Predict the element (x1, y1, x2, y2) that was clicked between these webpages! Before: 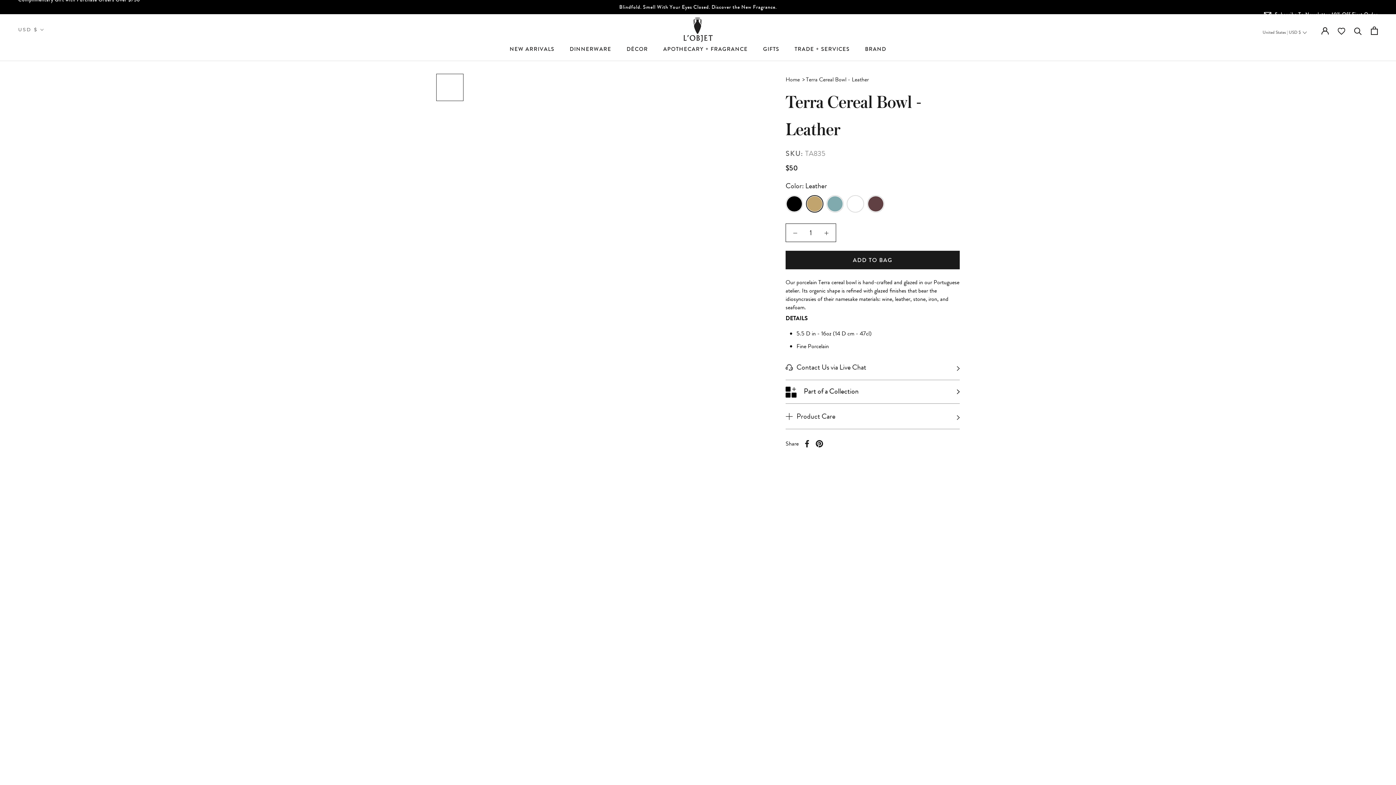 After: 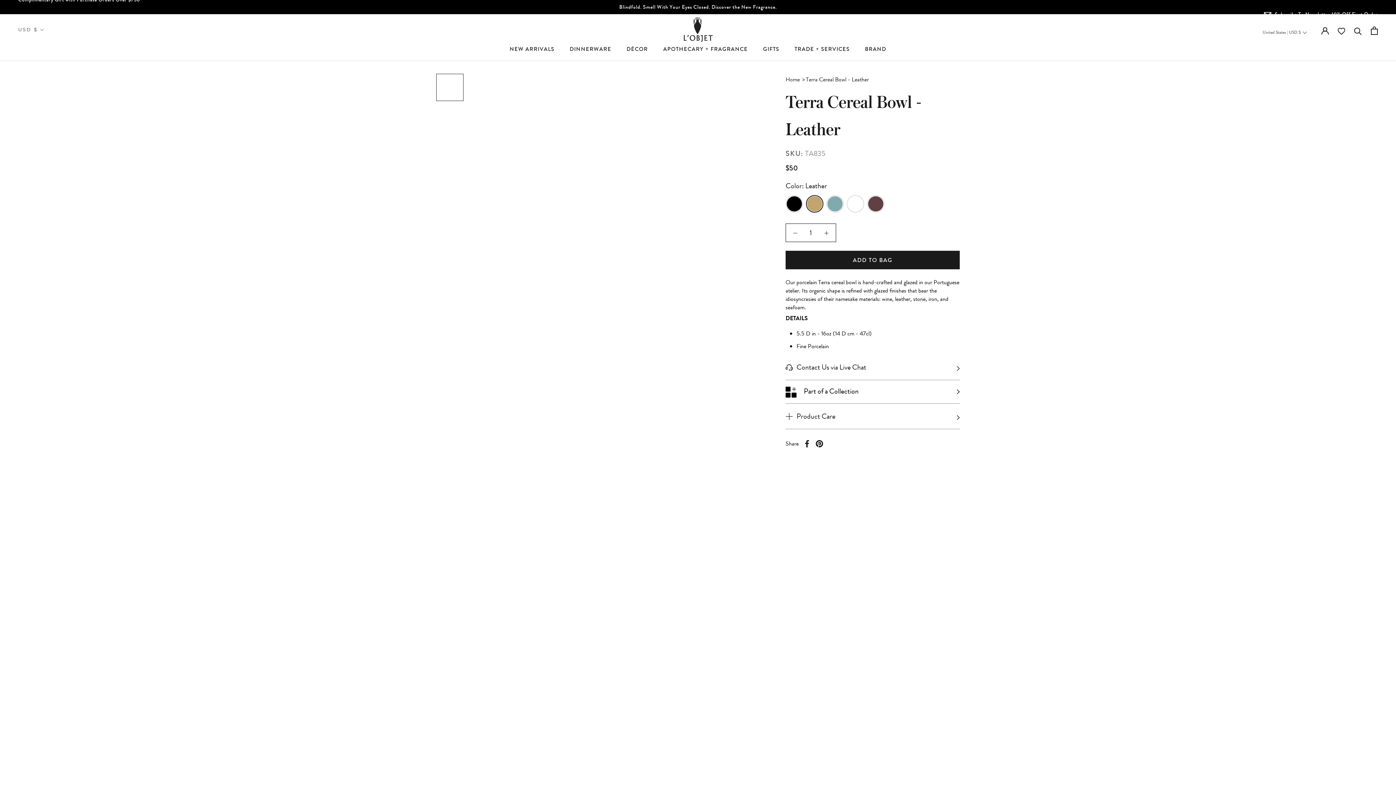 Action: bbox: (1338, 25, 1345, 35) label: Wishlist